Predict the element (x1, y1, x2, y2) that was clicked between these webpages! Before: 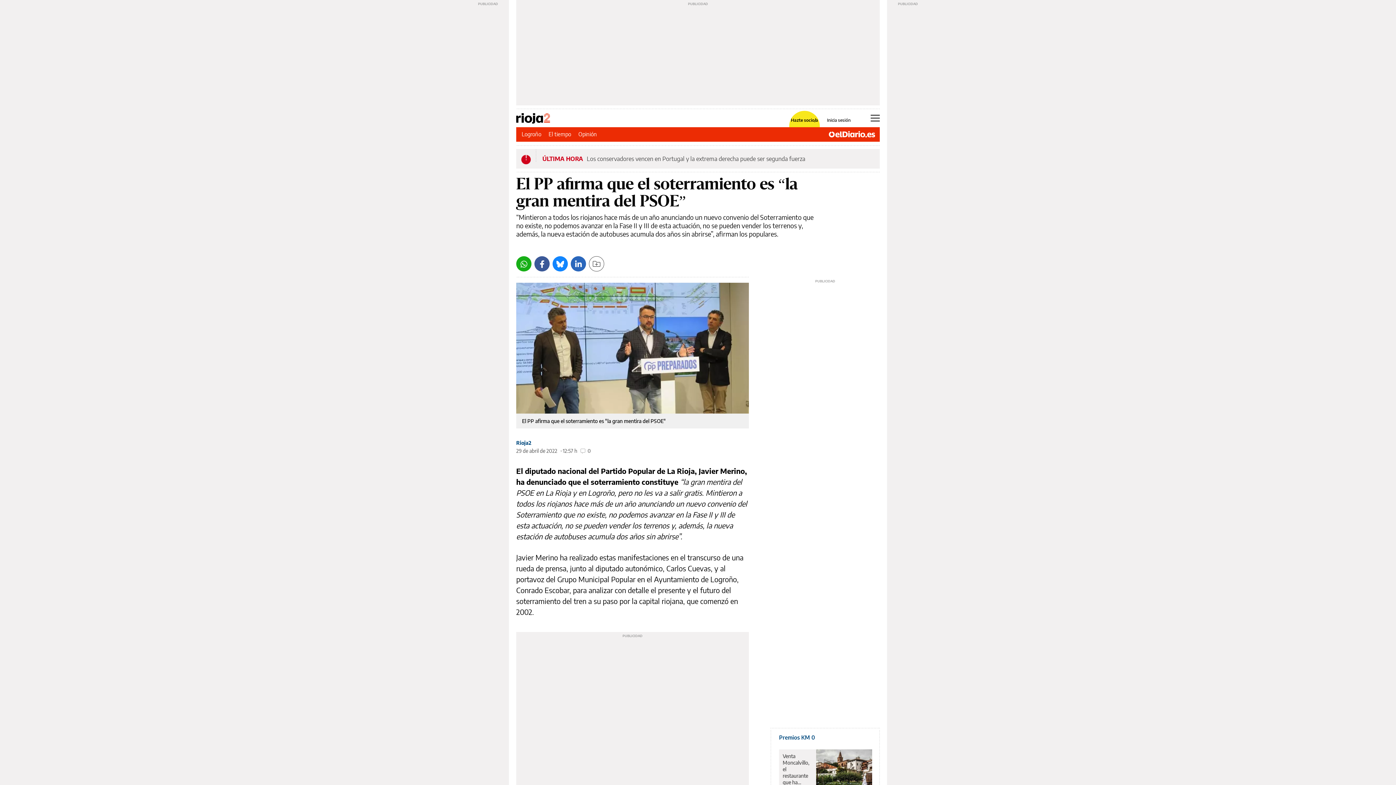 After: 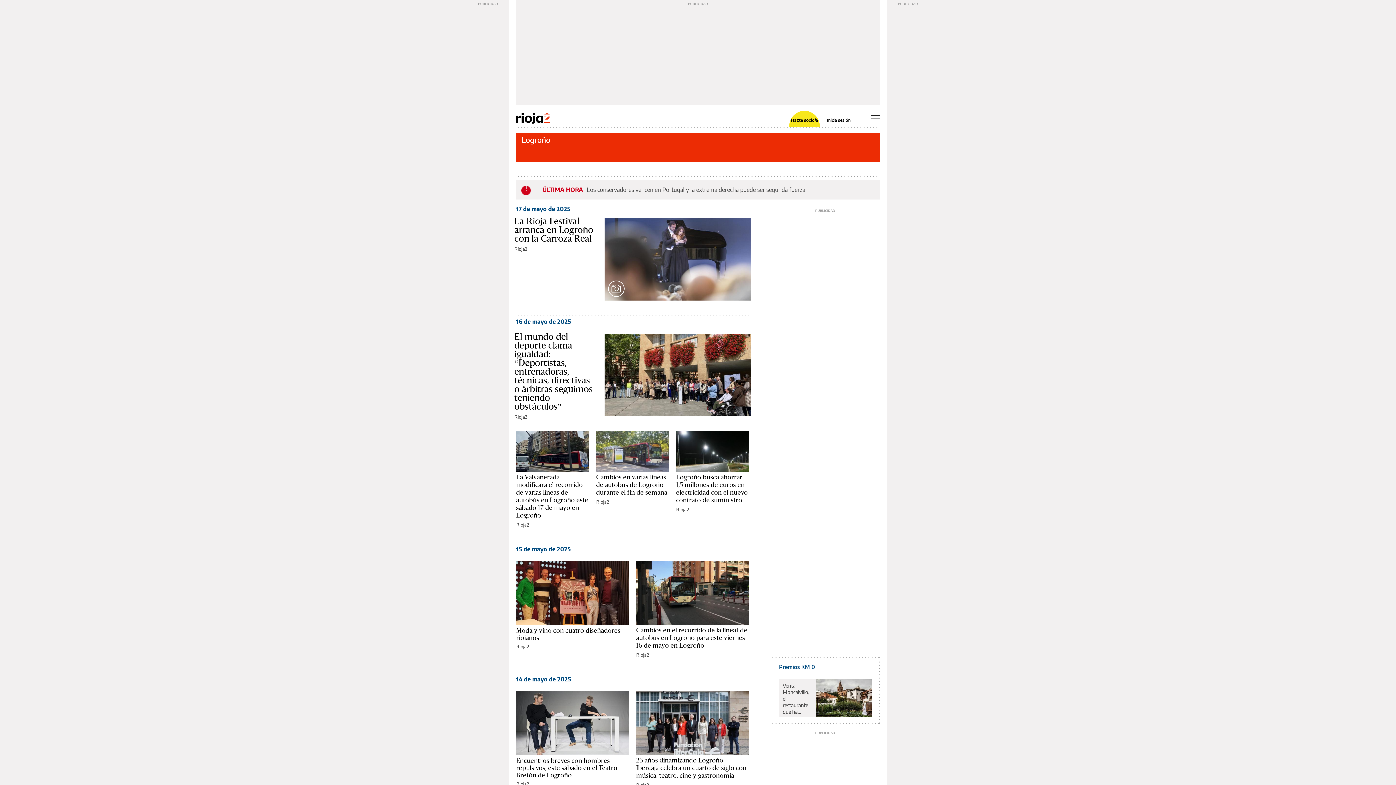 Action: label: Logroño bbox: (521, 130, 541, 137)